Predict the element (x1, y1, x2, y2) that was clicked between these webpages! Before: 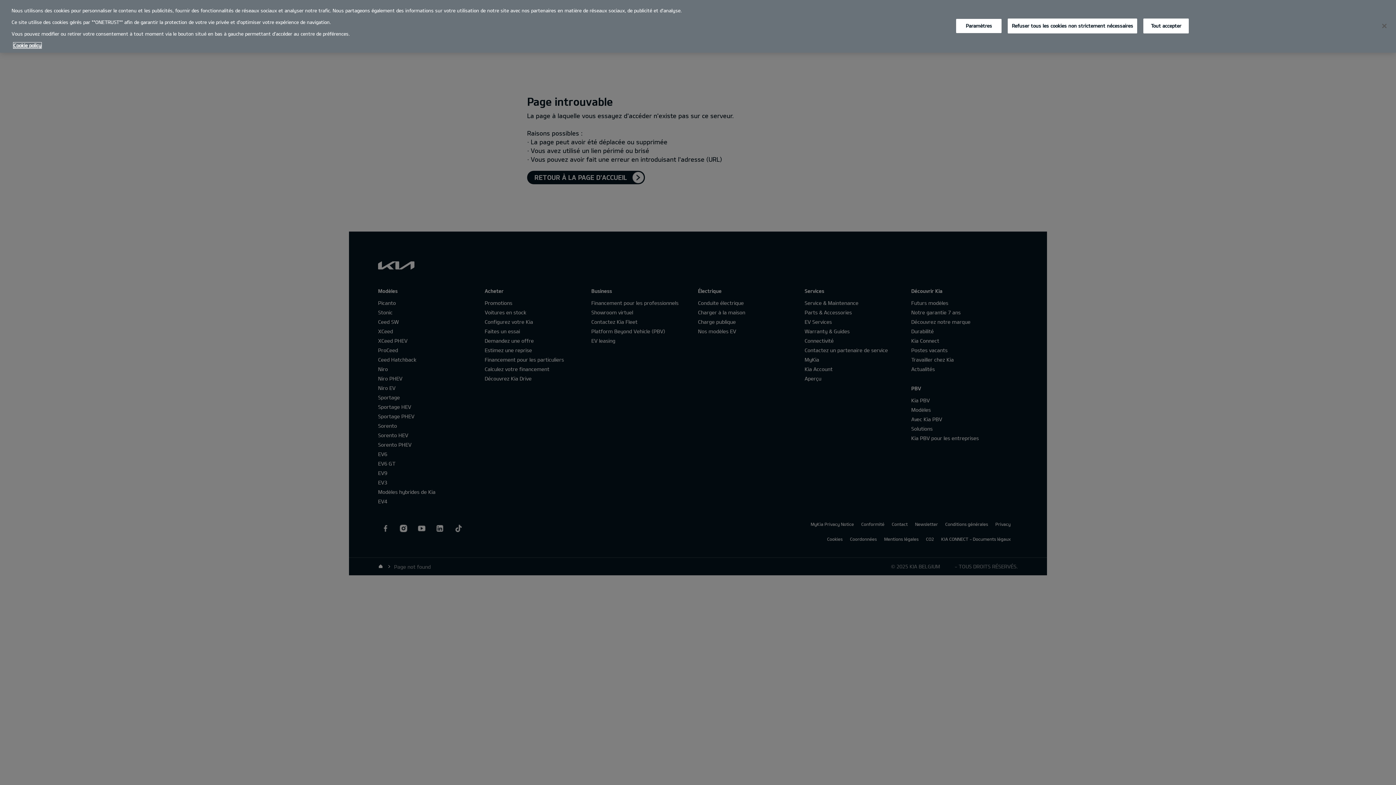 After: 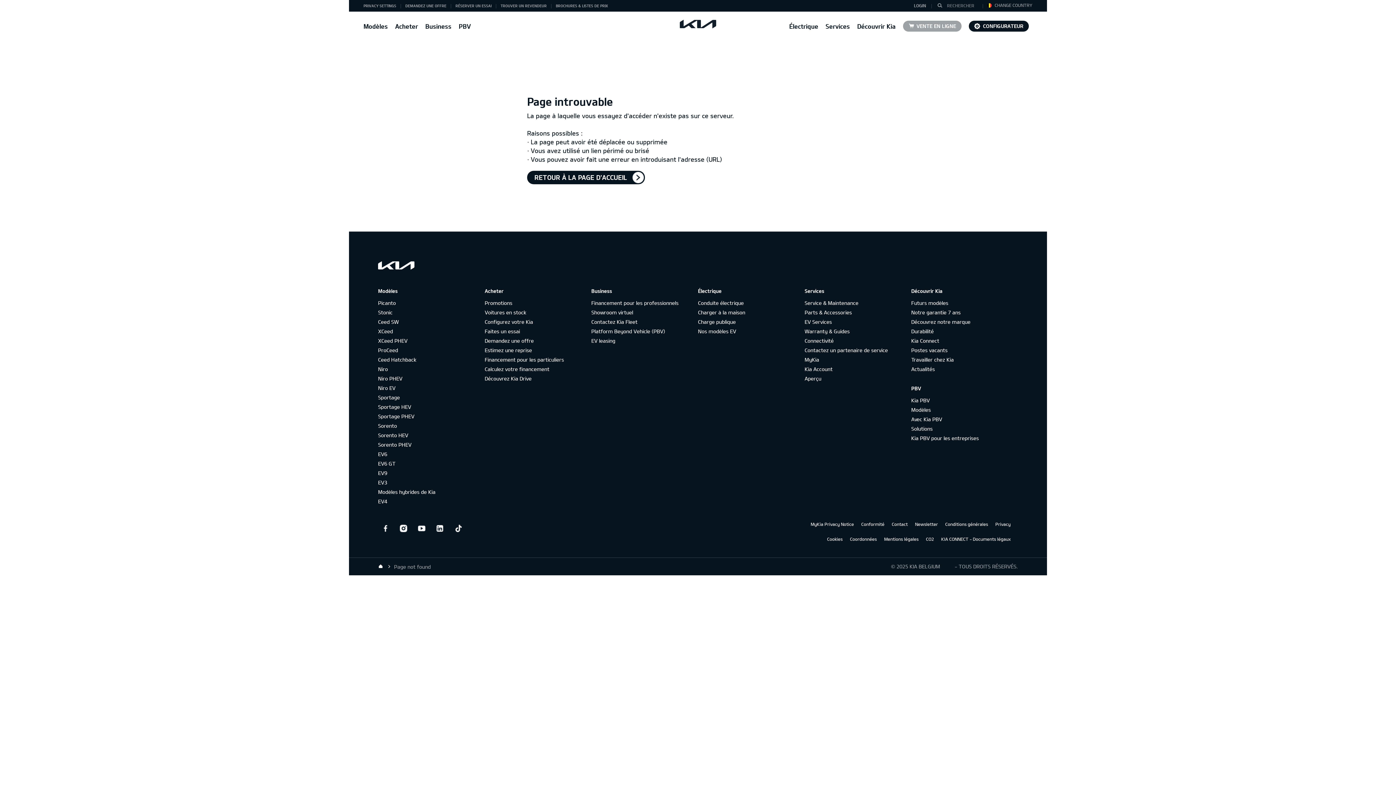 Action: label: Fermer bbox: (1376, 17, 1392, 33)